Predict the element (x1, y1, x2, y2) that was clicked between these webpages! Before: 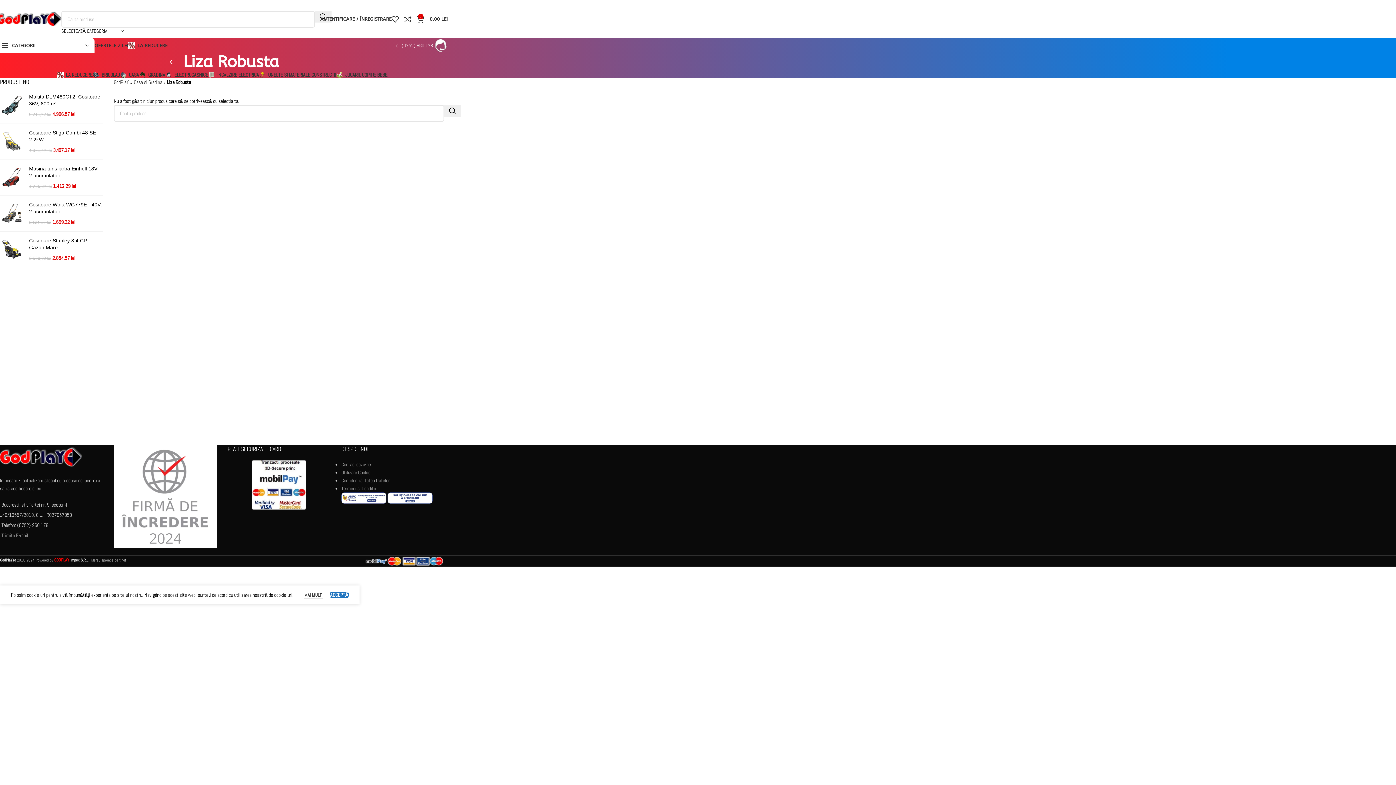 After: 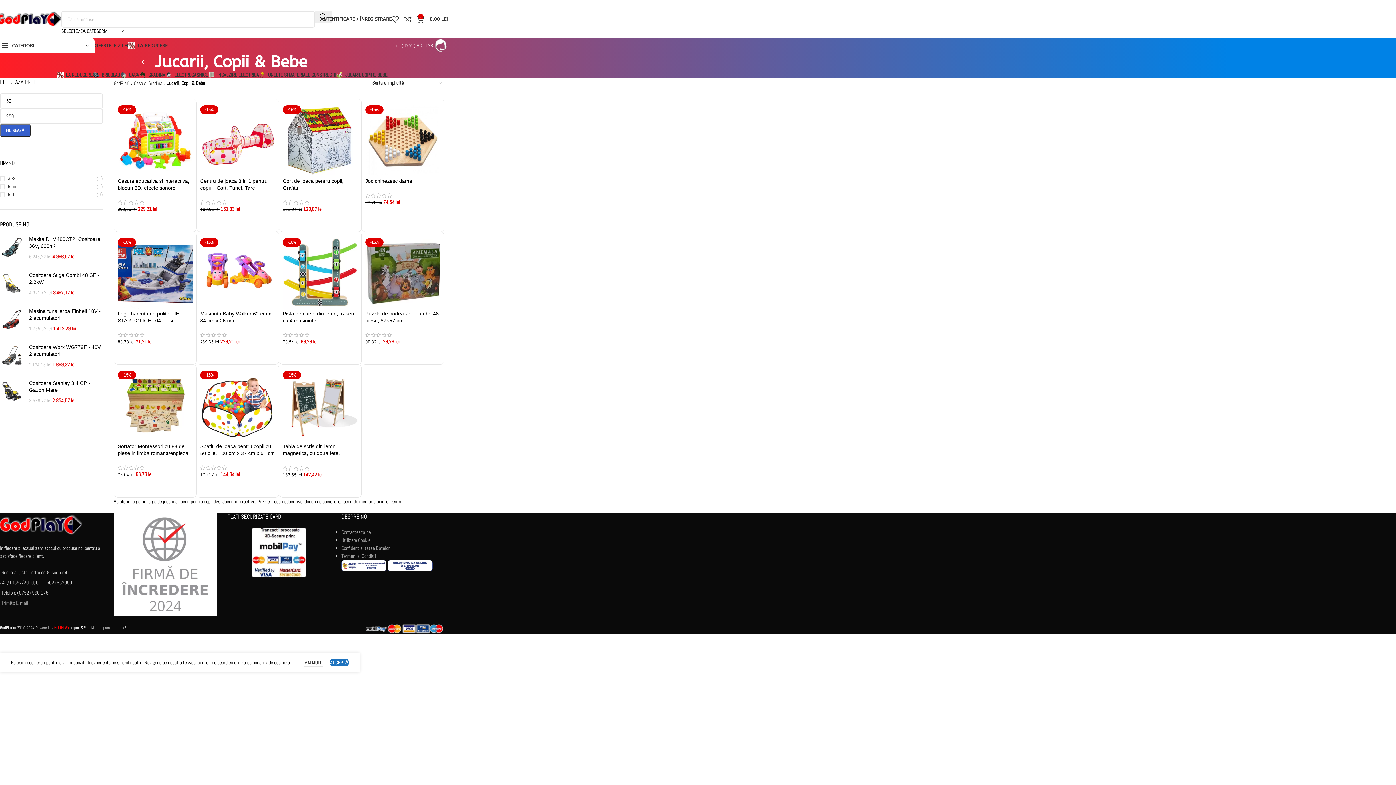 Action: label: JUCARII, COPII & BEBE bbox: (319, 71, 364, 83)